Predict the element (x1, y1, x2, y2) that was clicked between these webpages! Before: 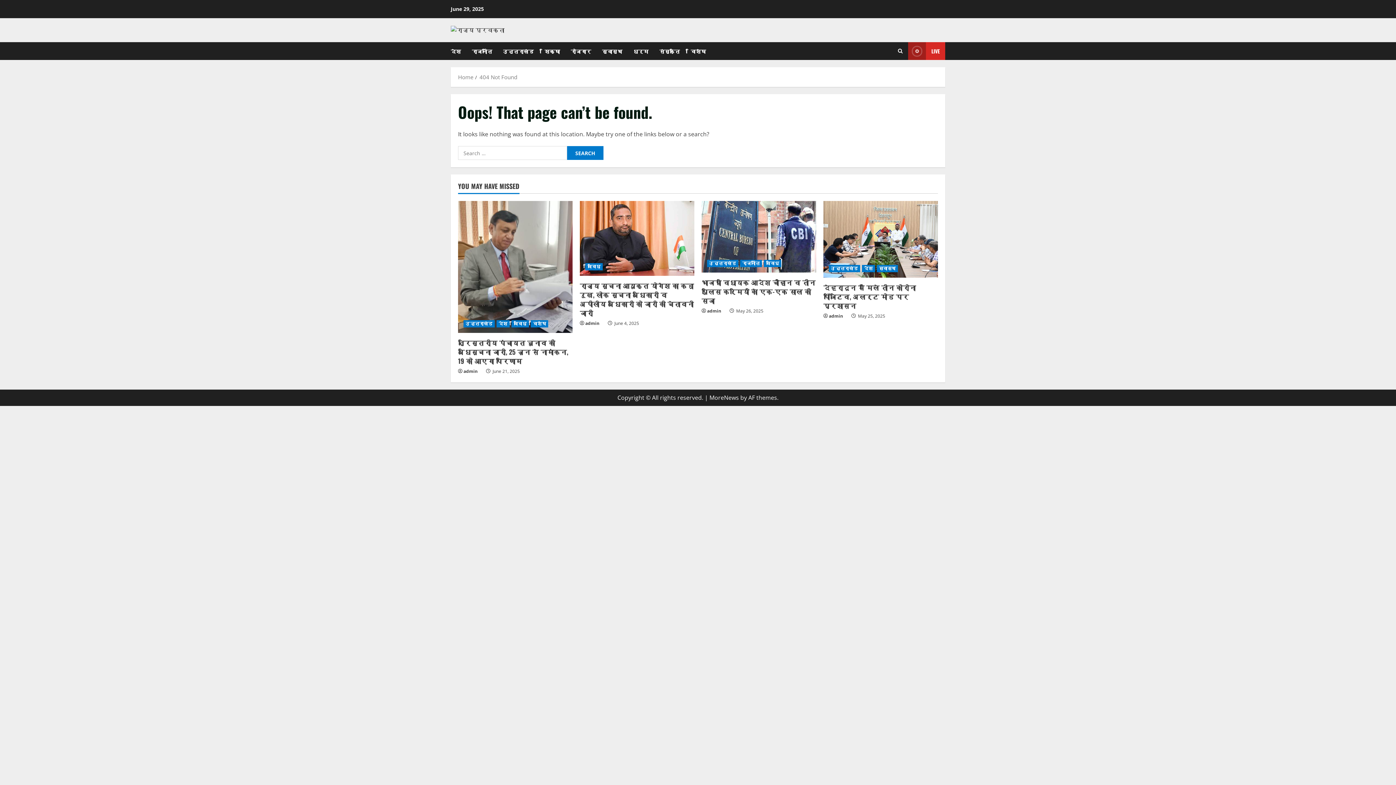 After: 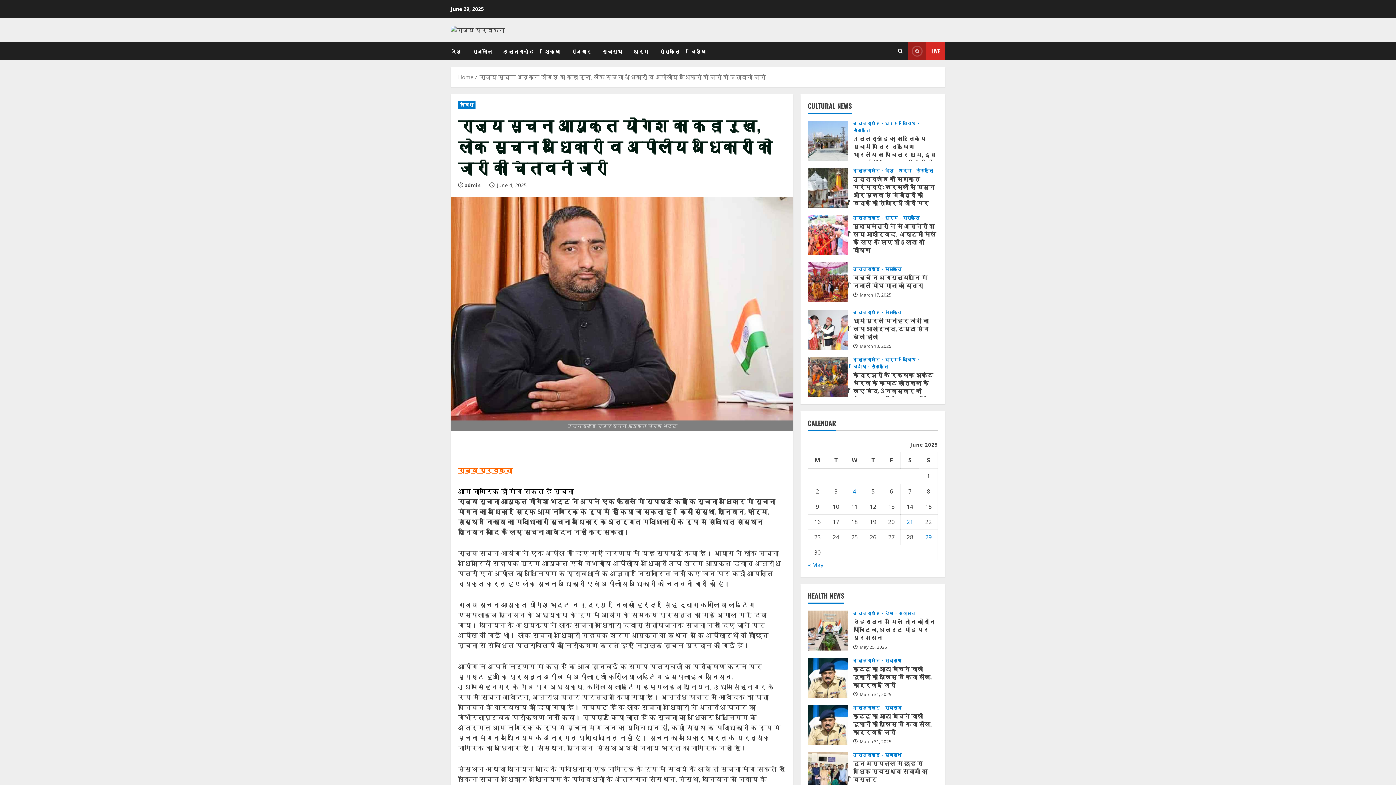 Action: bbox: (580, 201, 694, 276) label: राज्य सूचना आयुक्त योगेश का कड़ा रुख, लोक सूचना अधिकारी व अपीलीय अधिकारी को जारी की चेतावनी जारी